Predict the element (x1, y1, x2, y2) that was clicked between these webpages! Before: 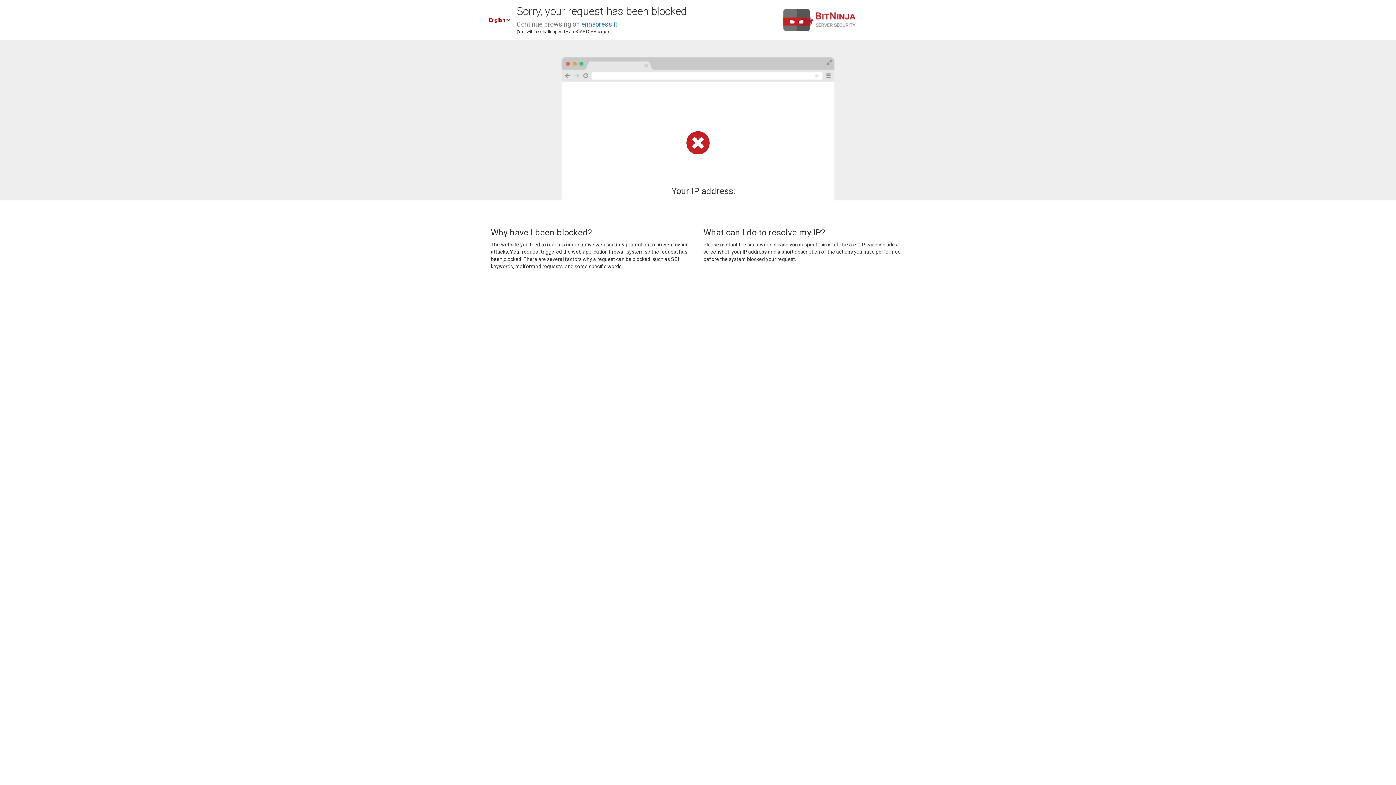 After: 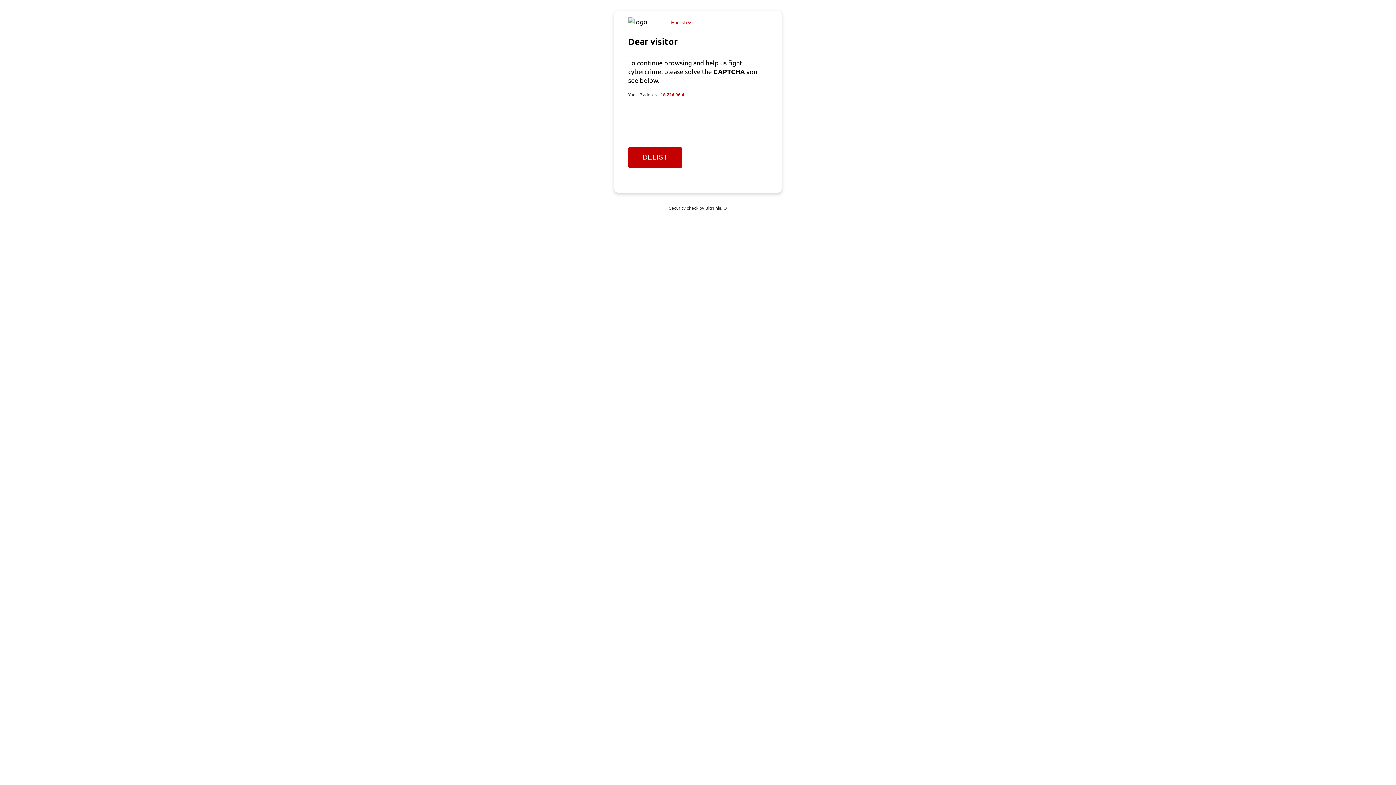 Action: label: ennapress.it bbox: (581, 20, 617, 28)